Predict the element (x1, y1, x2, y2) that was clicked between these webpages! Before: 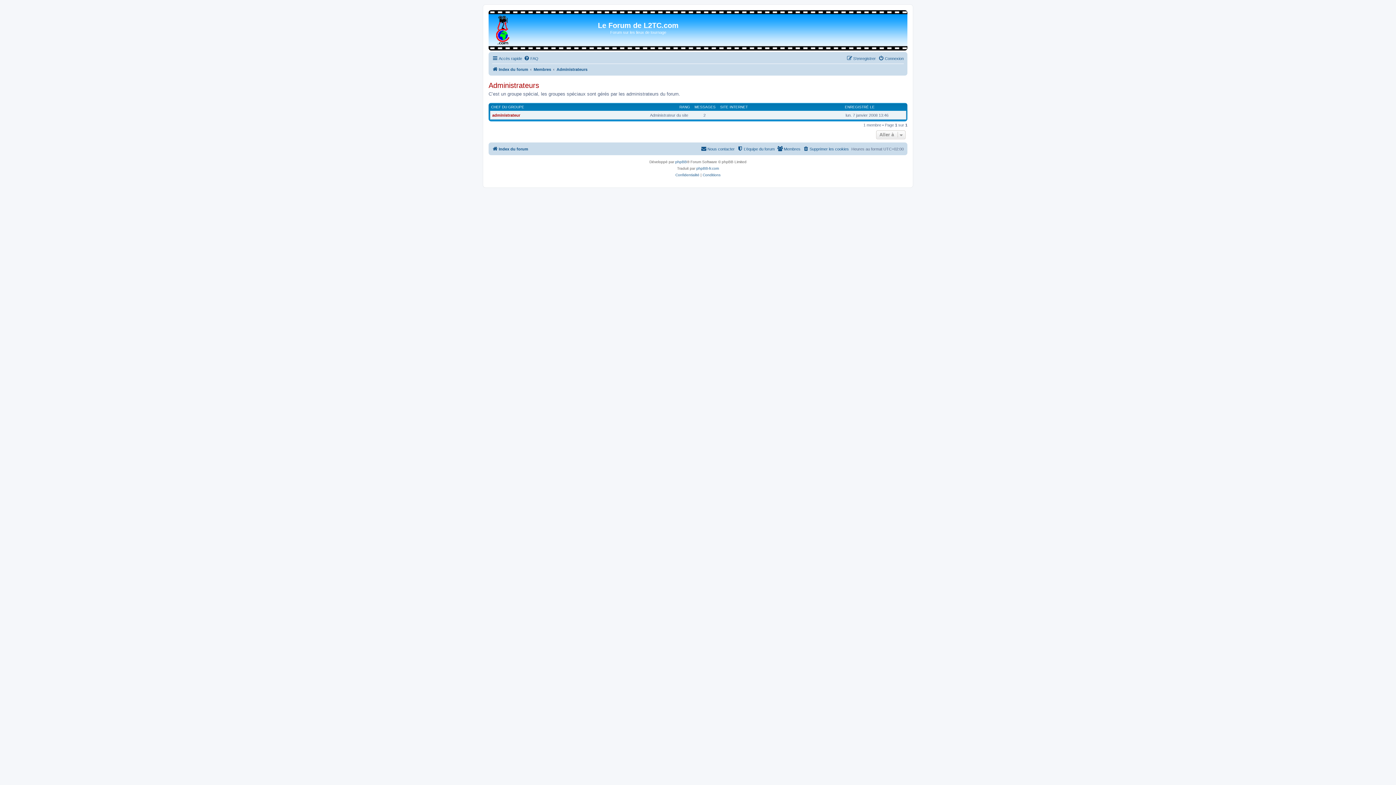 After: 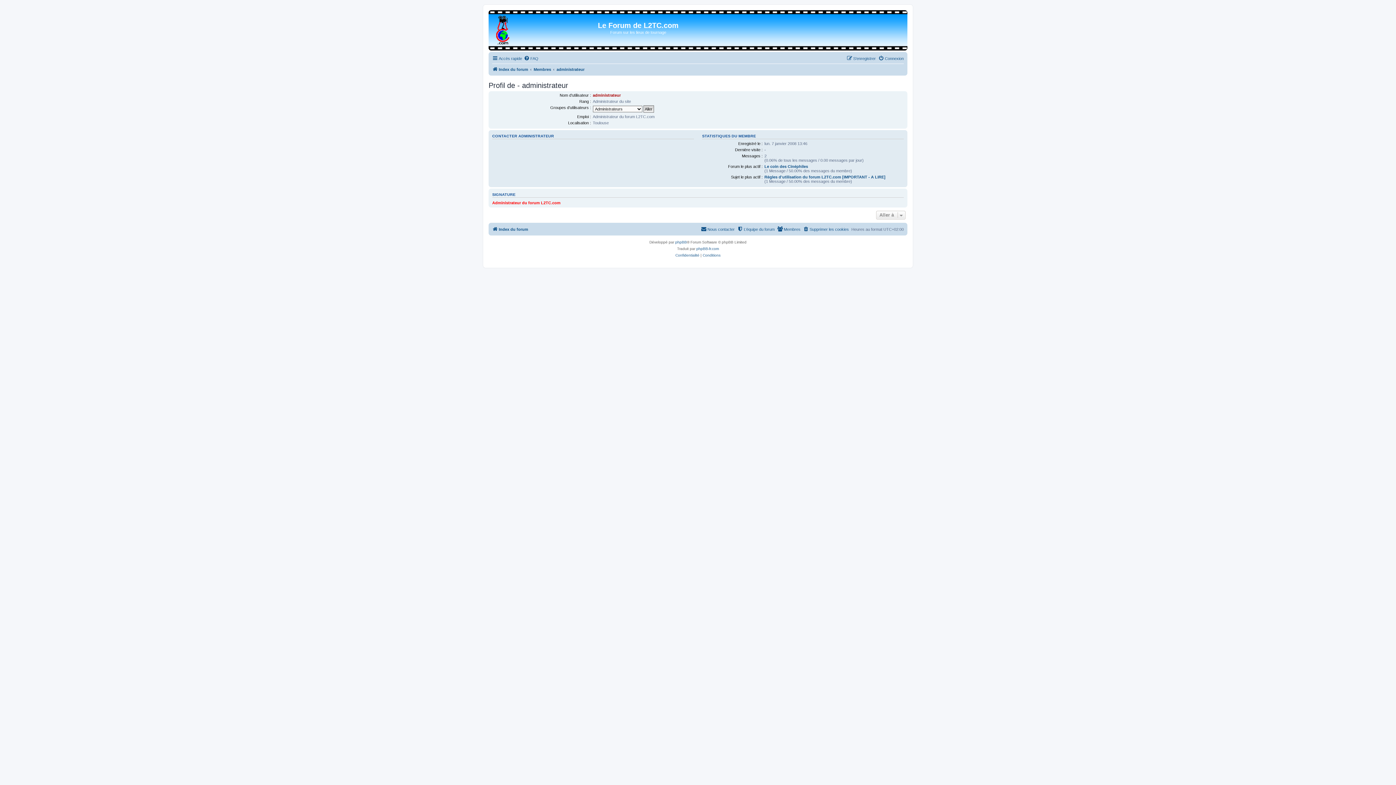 Action: label: administrateur bbox: (492, 112, 520, 117)